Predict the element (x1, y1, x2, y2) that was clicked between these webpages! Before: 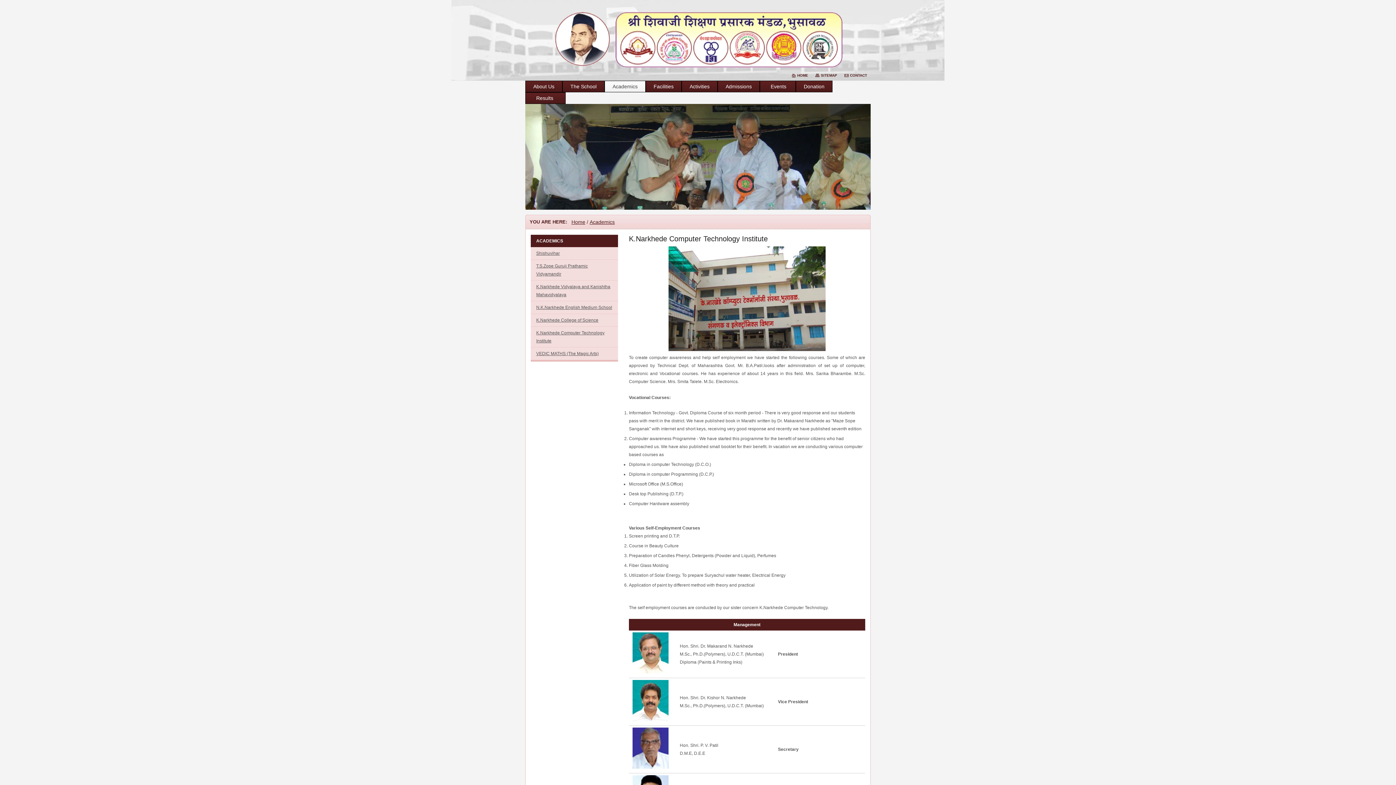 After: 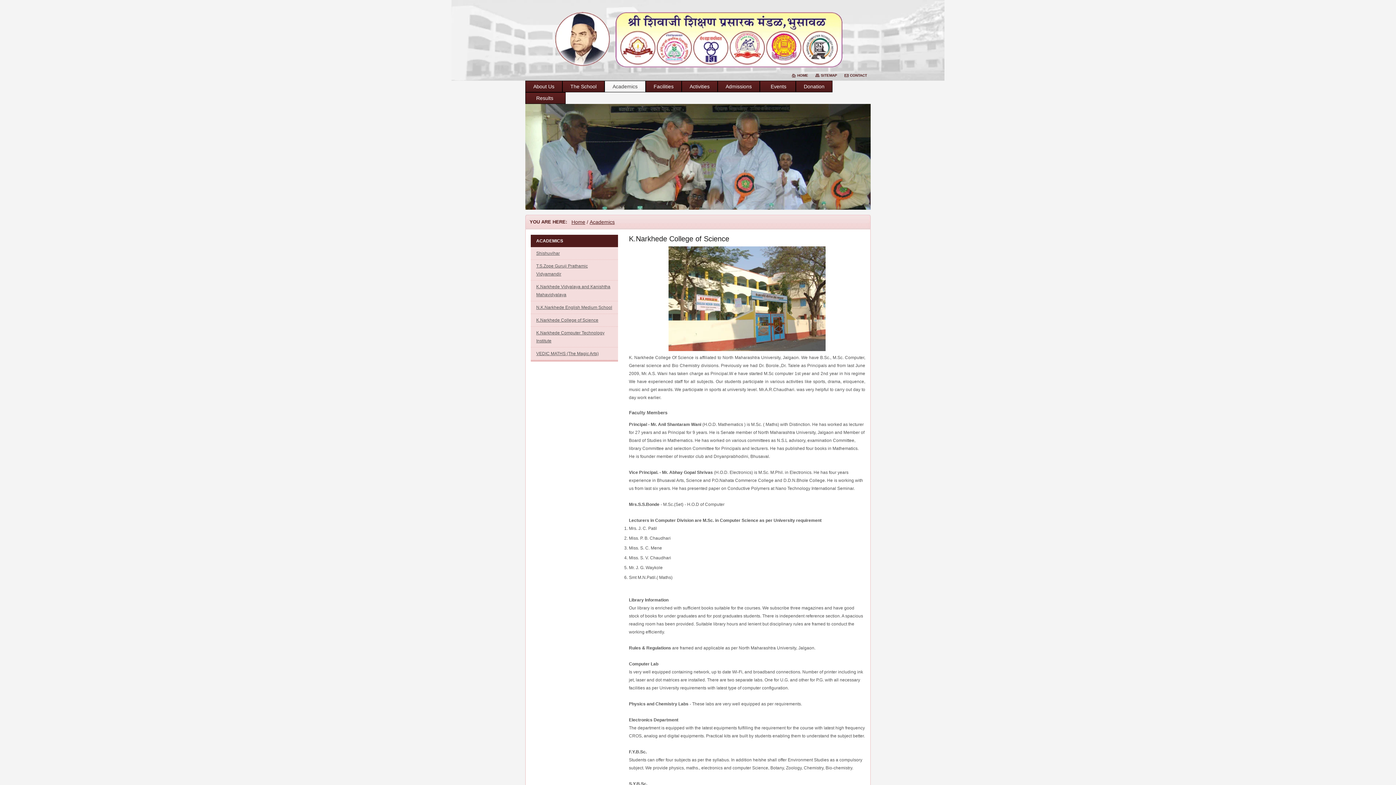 Action: label: K.Narkhede College of Science bbox: (536, 317, 598, 322)